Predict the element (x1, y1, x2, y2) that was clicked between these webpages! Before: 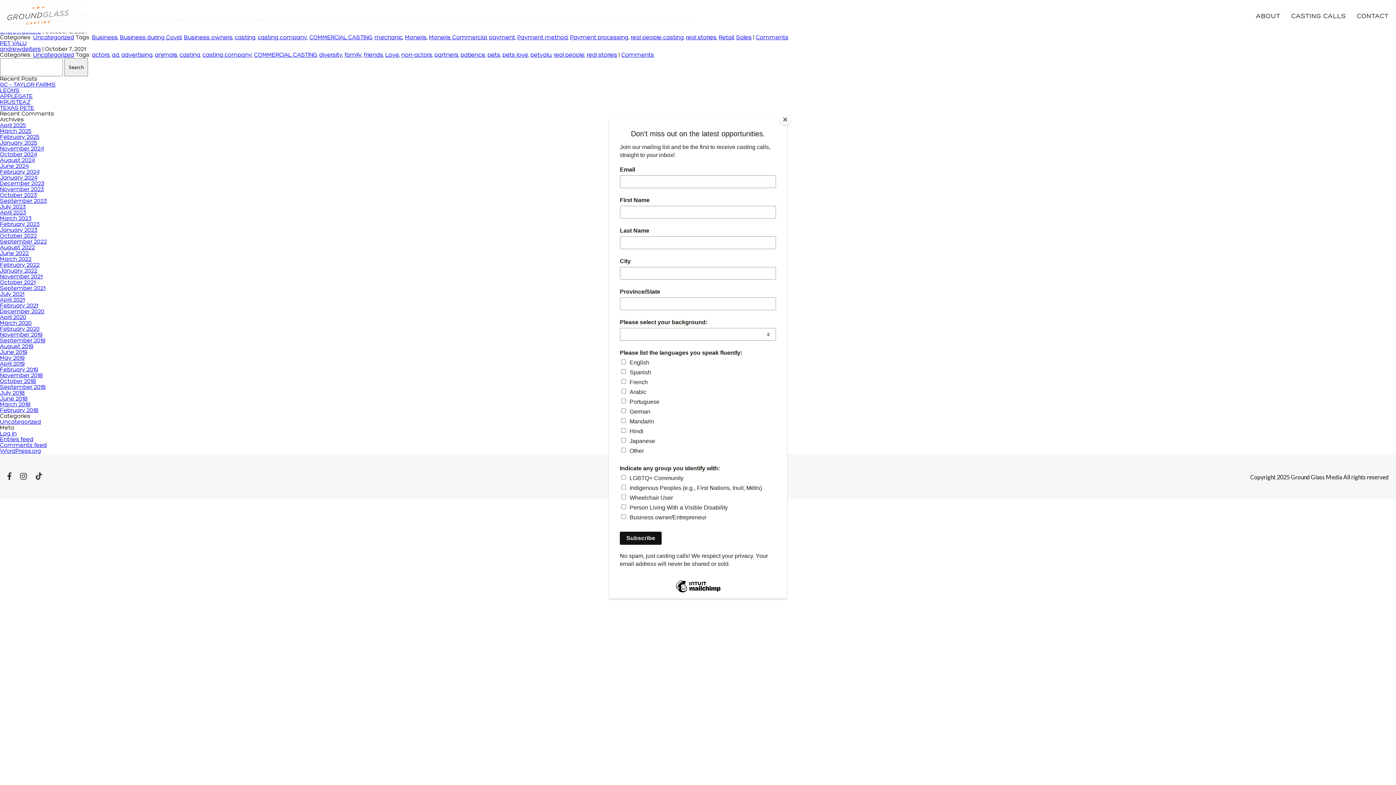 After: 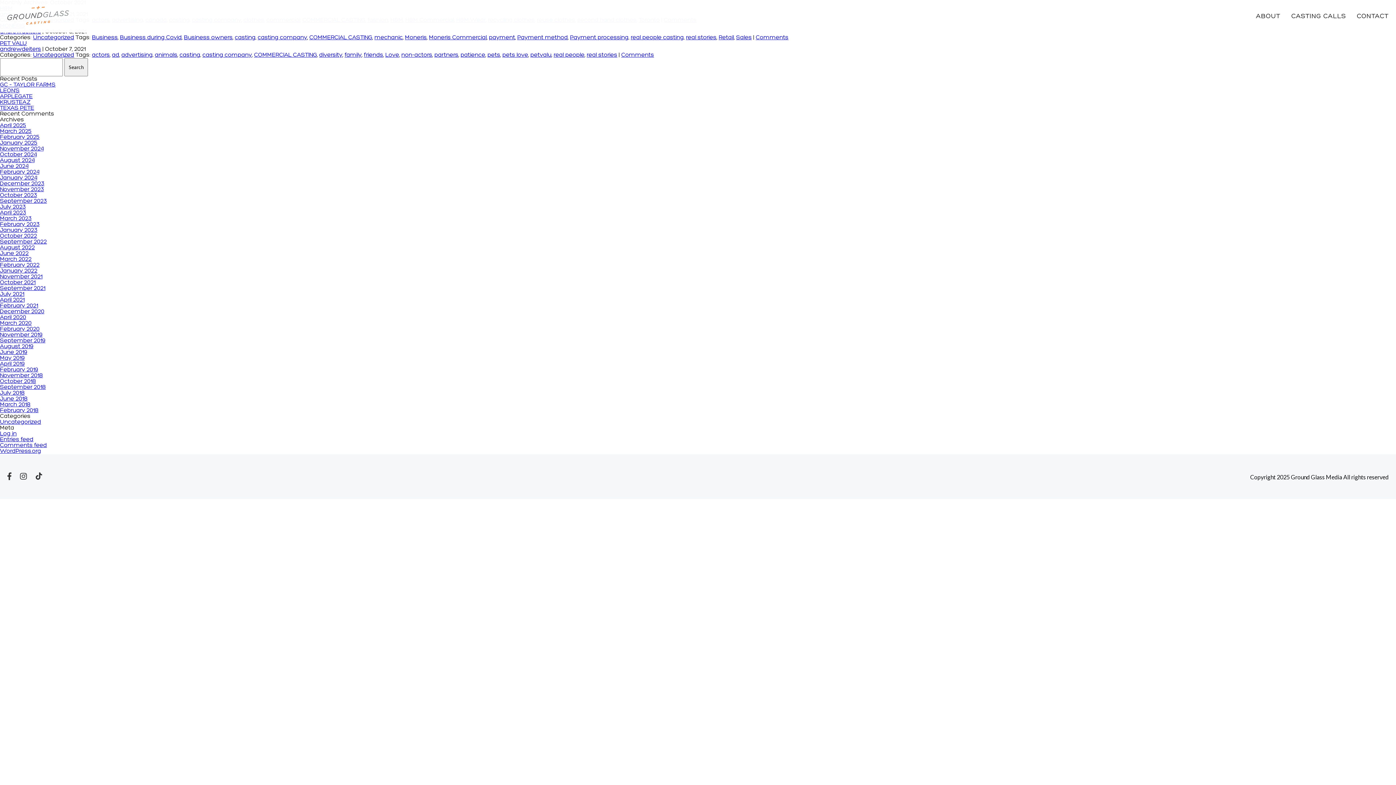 Action: label: Close bbox: (780, 114, 790, 125)